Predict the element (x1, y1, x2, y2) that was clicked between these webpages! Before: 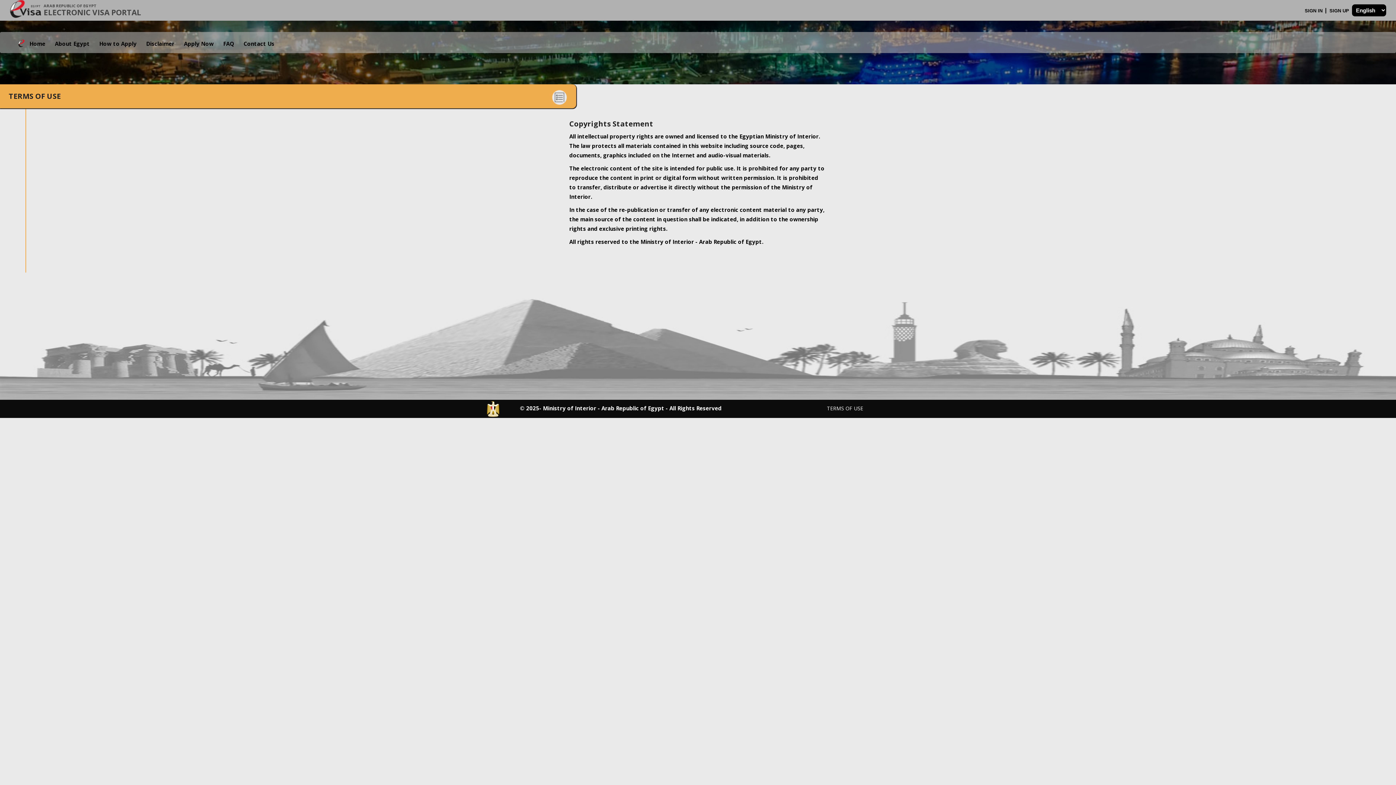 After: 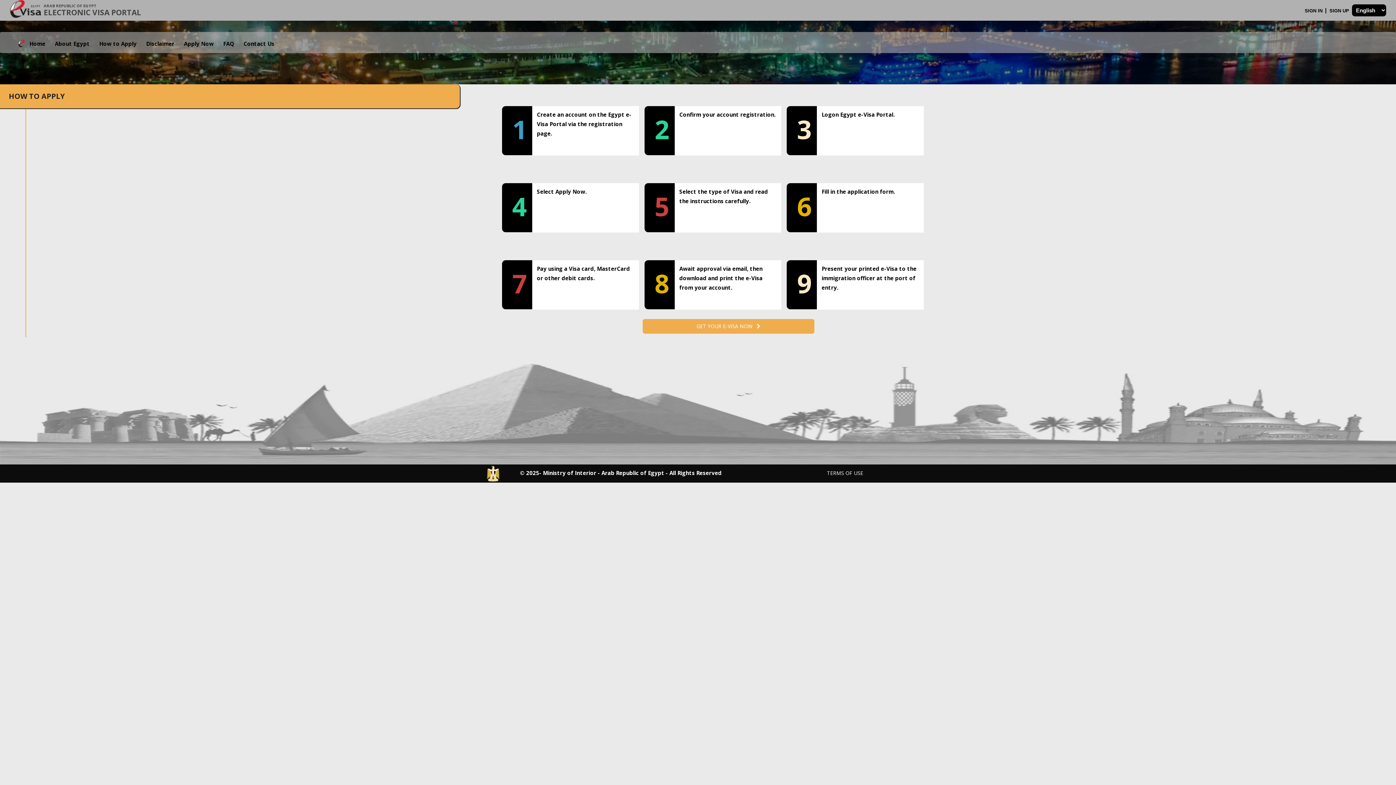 Action: label: How to Apply bbox: (93, 36, 140, 52)